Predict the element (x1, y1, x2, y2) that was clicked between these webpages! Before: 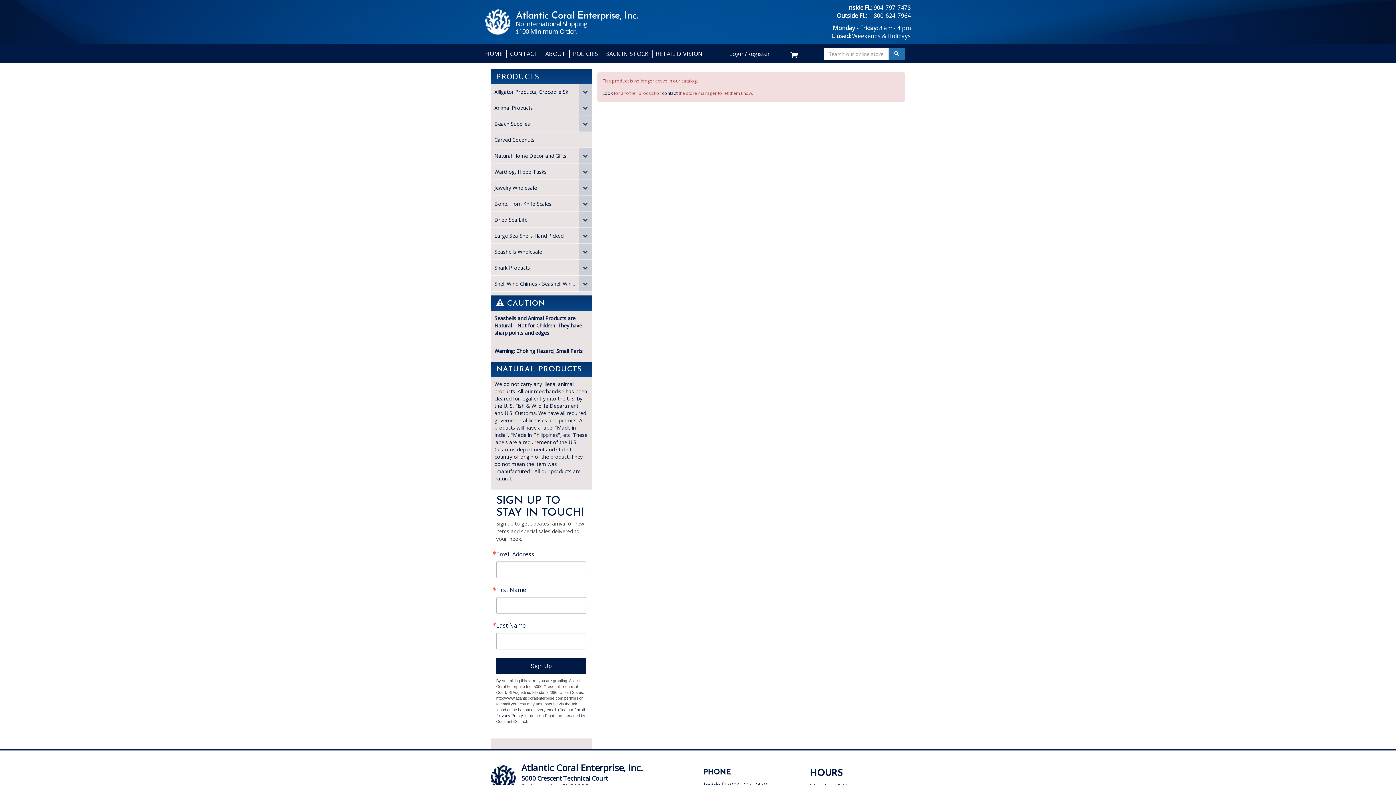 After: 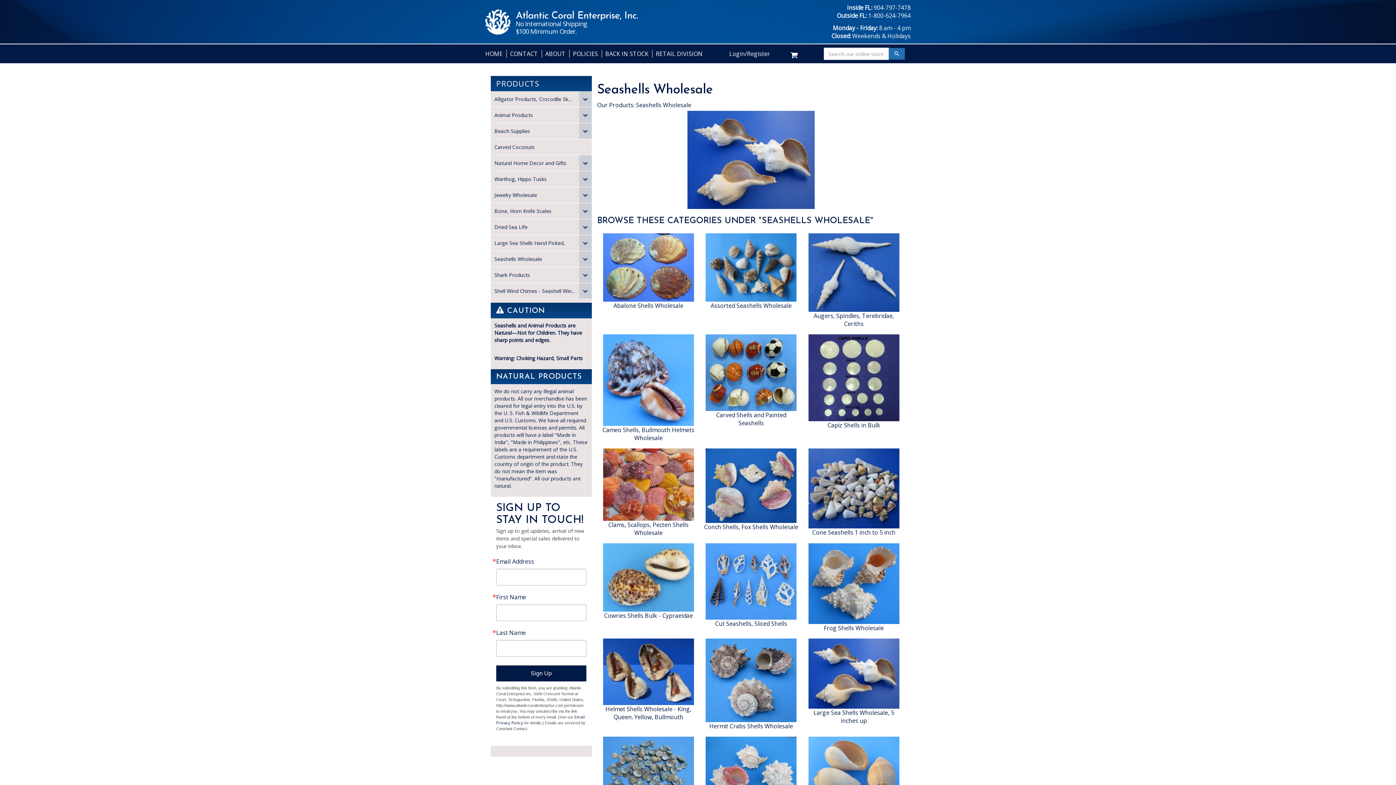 Action: label: Seashells Wholesale bbox: (490, 244, 578, 259)